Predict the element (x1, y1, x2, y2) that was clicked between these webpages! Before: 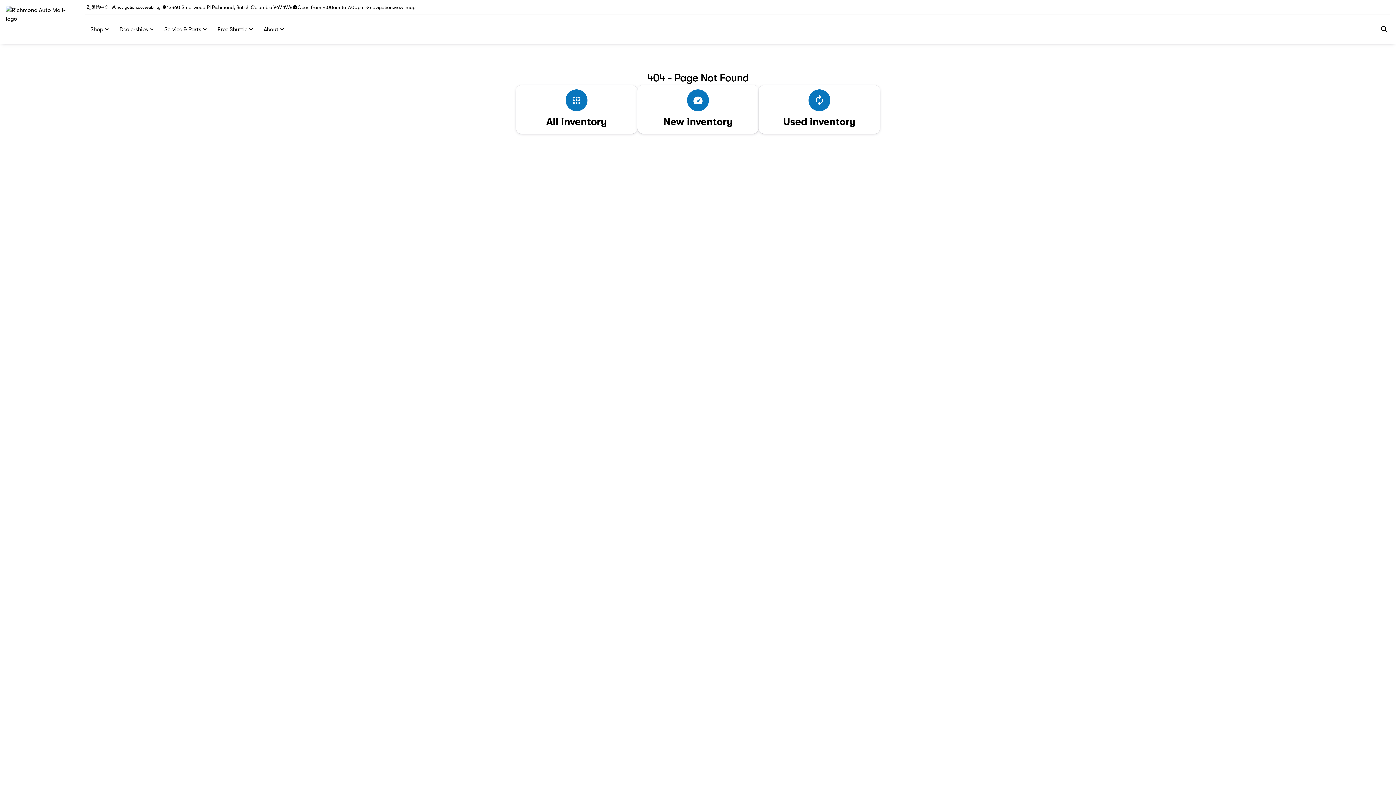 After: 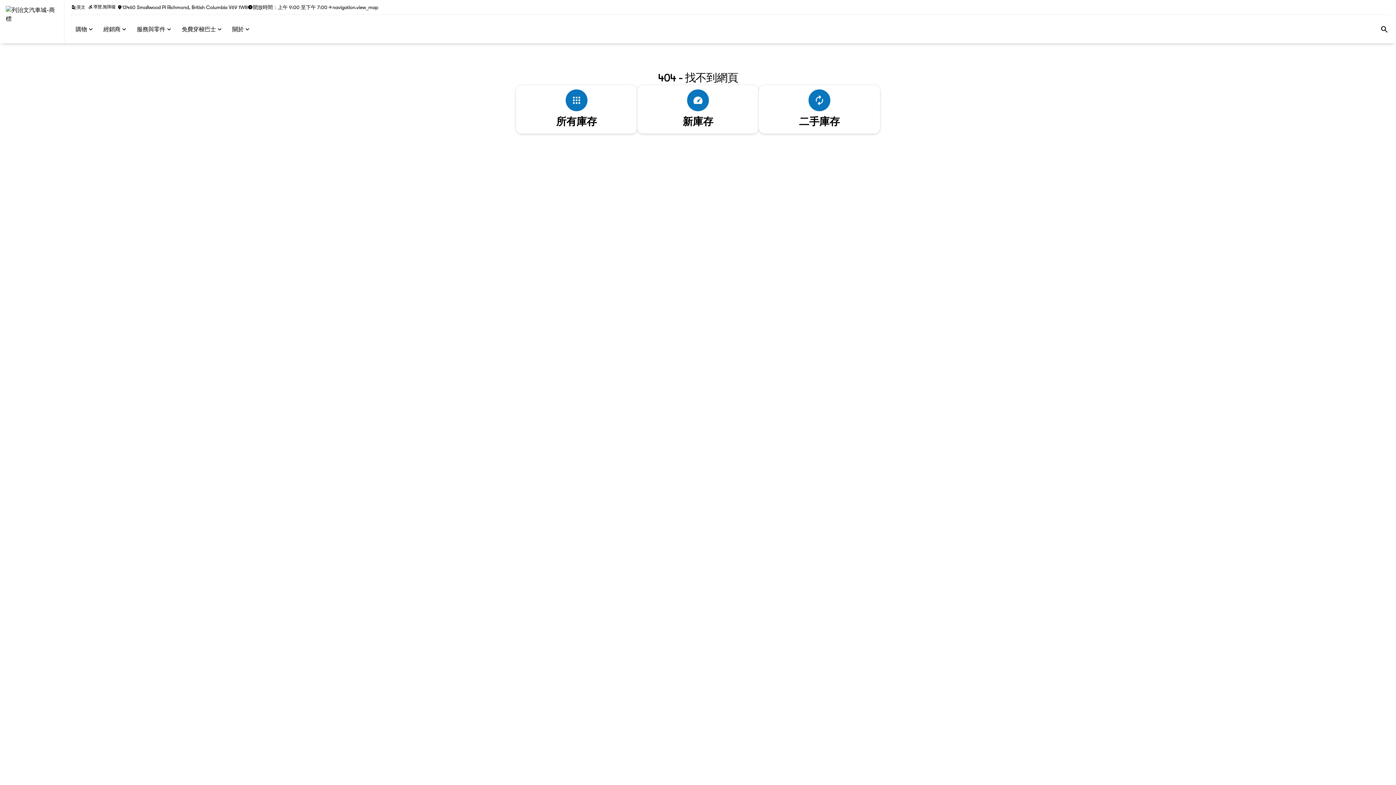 Action: label: 繁體中文 bbox: (85, 2, 110, 11)